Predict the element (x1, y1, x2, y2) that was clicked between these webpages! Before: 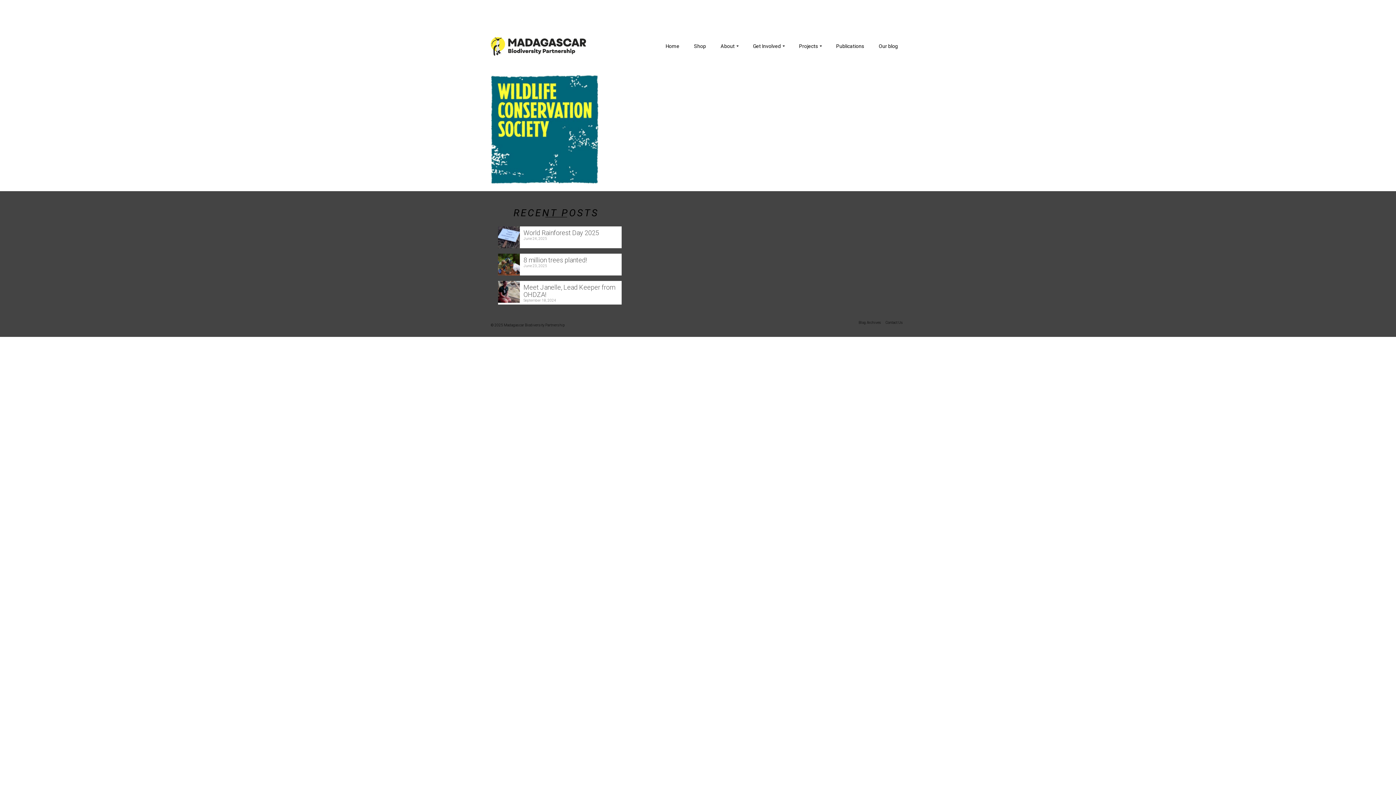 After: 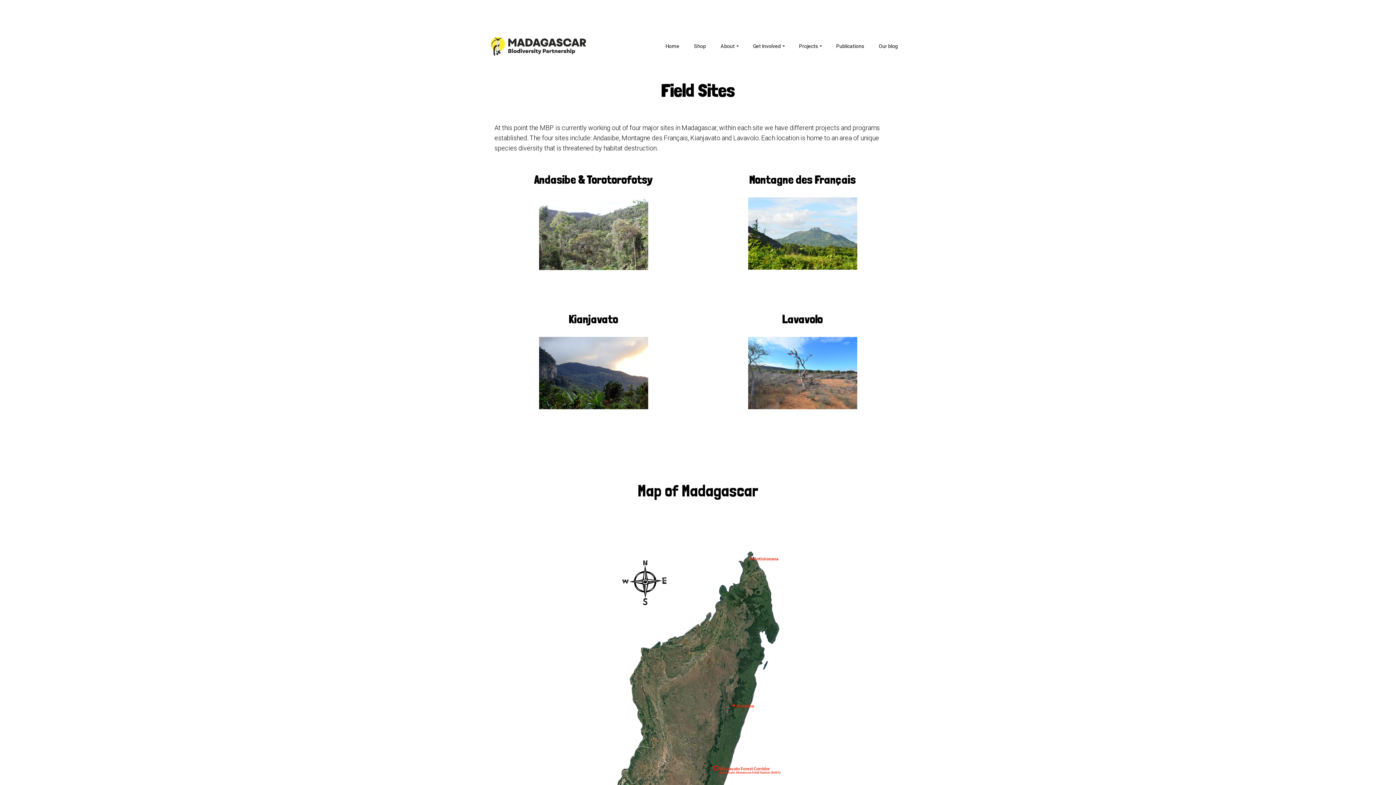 Action: bbox: (792, 24, 829, 67) label: Projects